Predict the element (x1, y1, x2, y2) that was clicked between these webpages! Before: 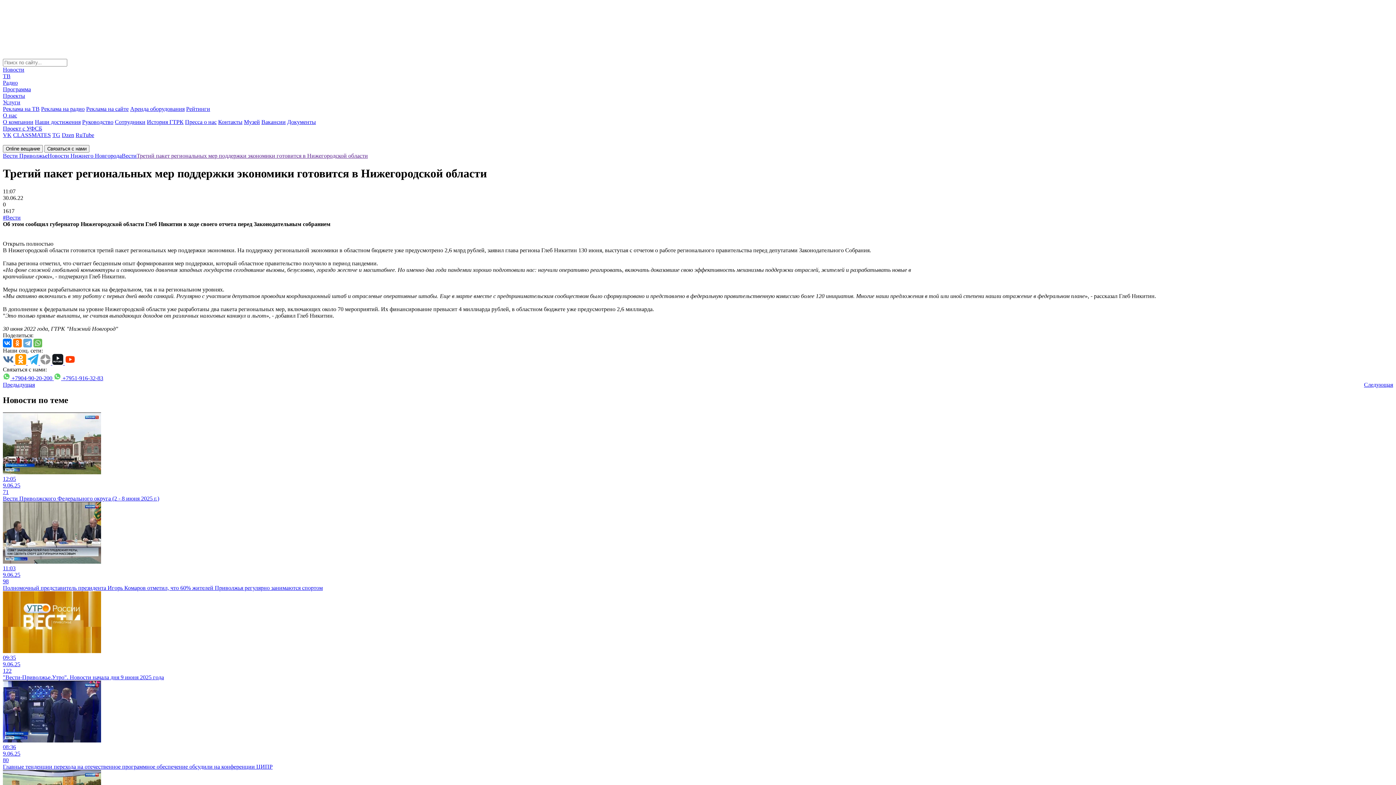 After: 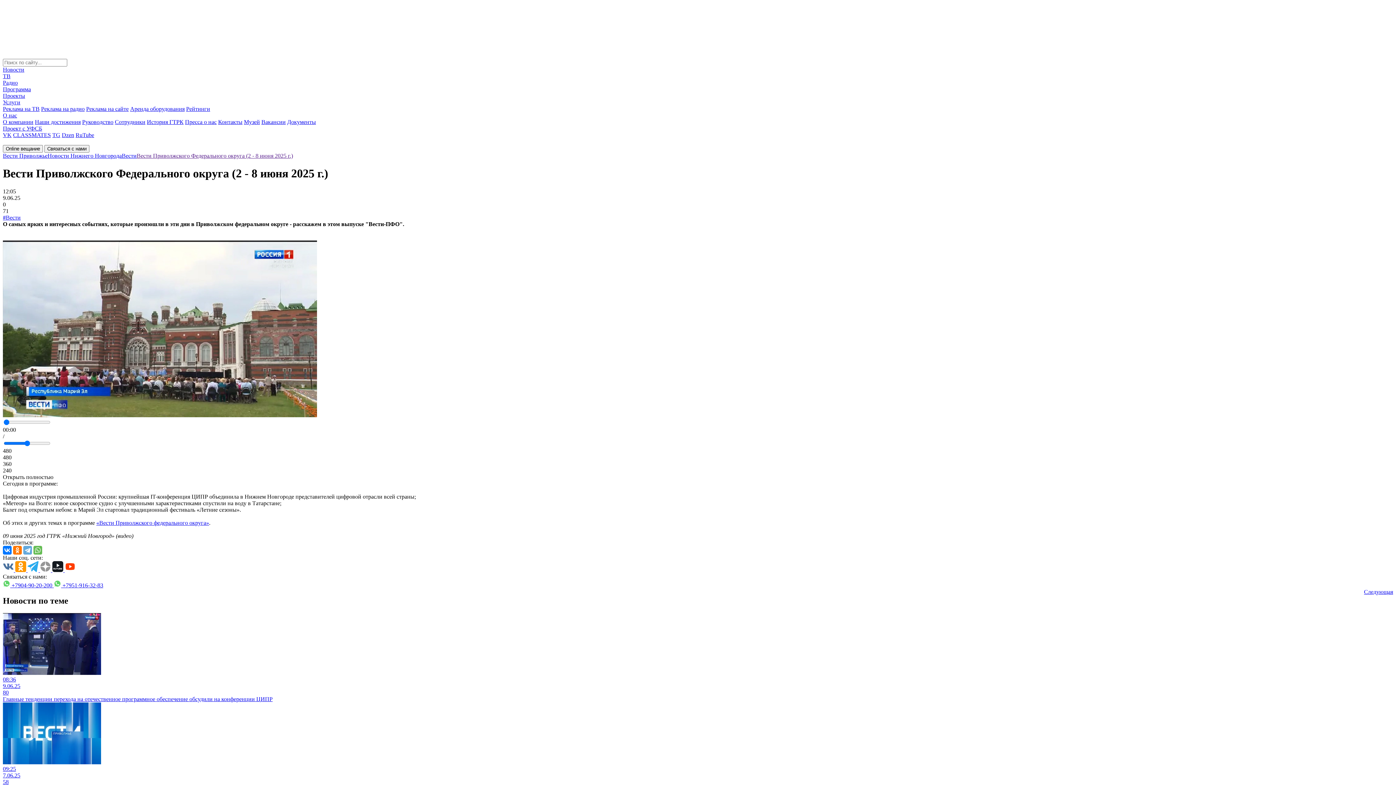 Action: label: 12:05
9.06.25
71
Вести Приволжского Федерального округа (2 - 8 июня 2025 г.) bbox: (2, 412, 1393, 502)